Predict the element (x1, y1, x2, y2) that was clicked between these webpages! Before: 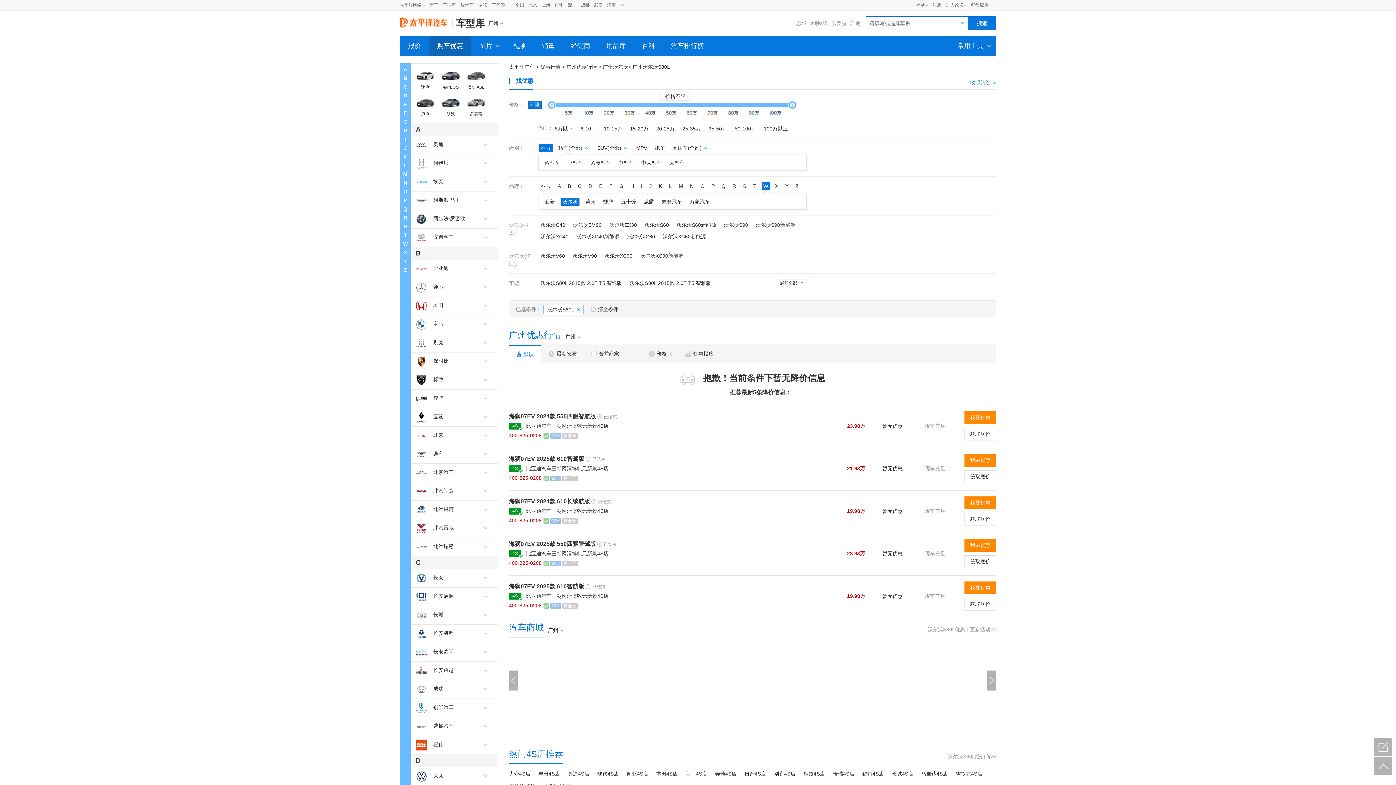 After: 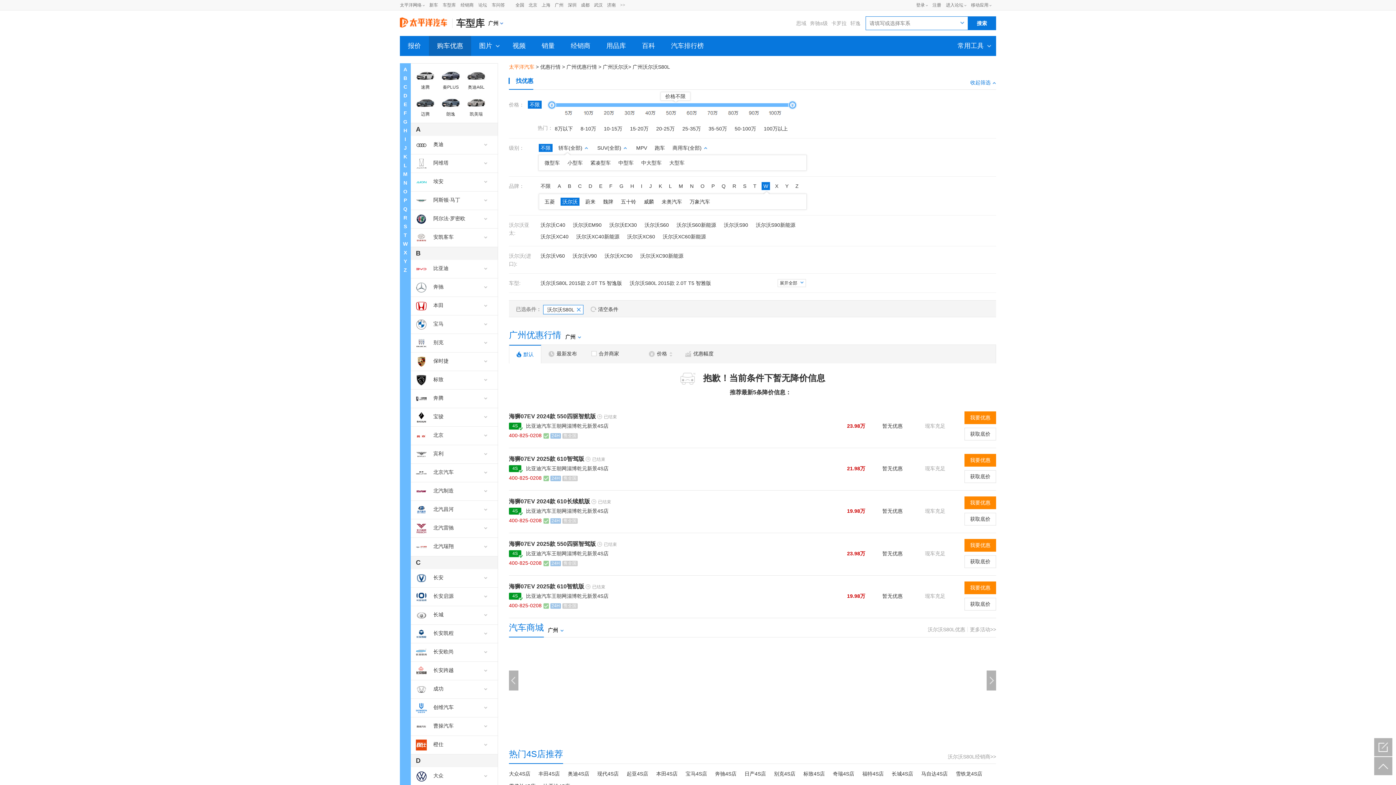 Action: label: 太平洋汽车 bbox: (509, 64, 534, 69)